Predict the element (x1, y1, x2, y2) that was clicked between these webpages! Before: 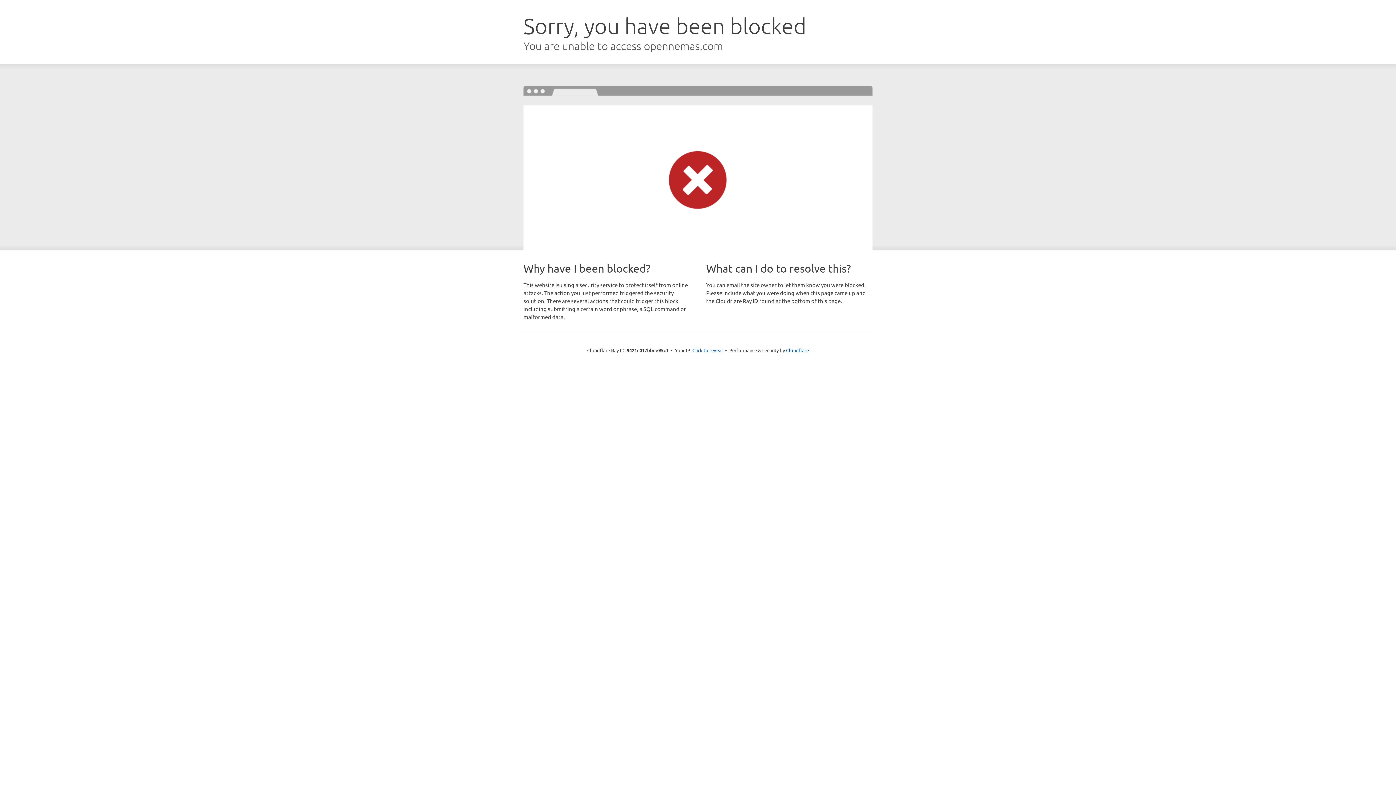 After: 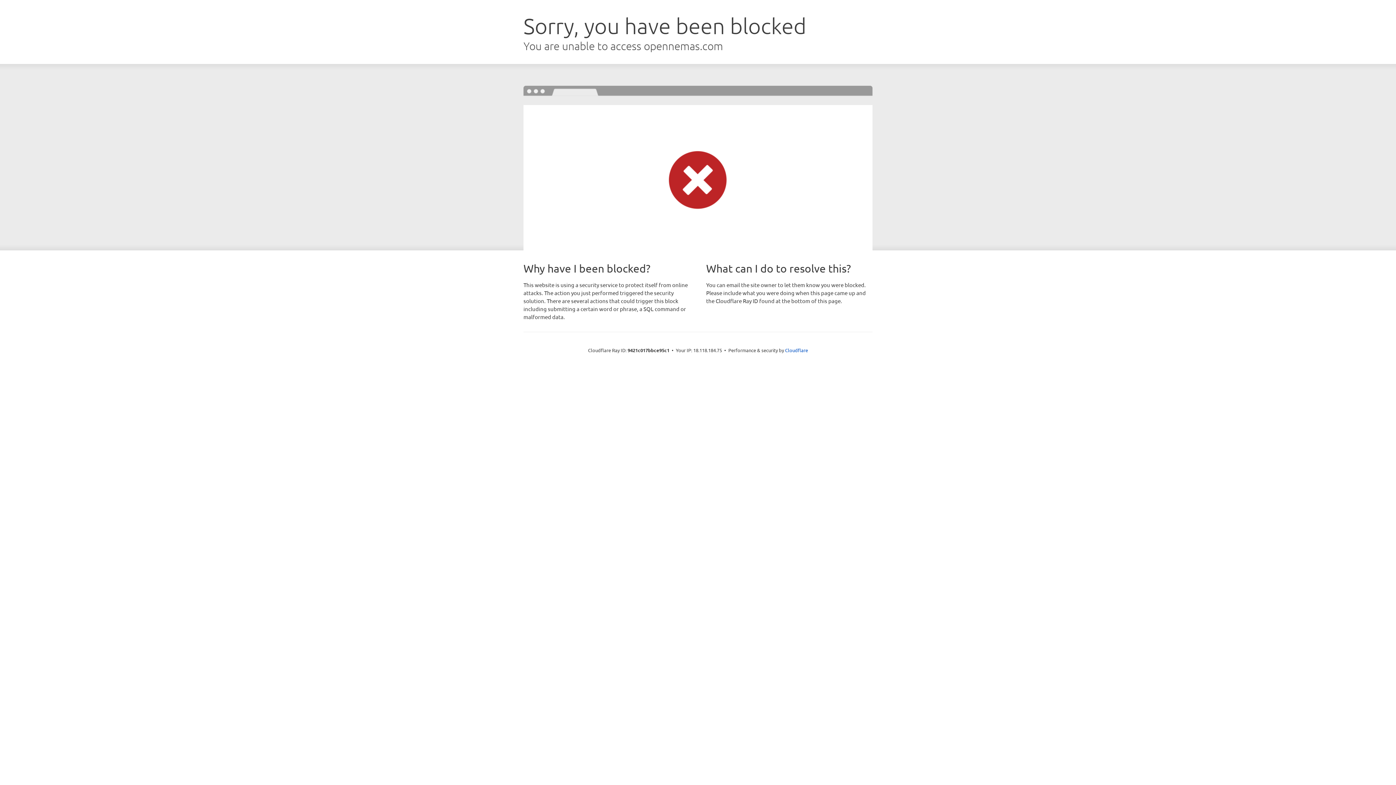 Action: bbox: (692, 346, 723, 353) label: Click to reveal